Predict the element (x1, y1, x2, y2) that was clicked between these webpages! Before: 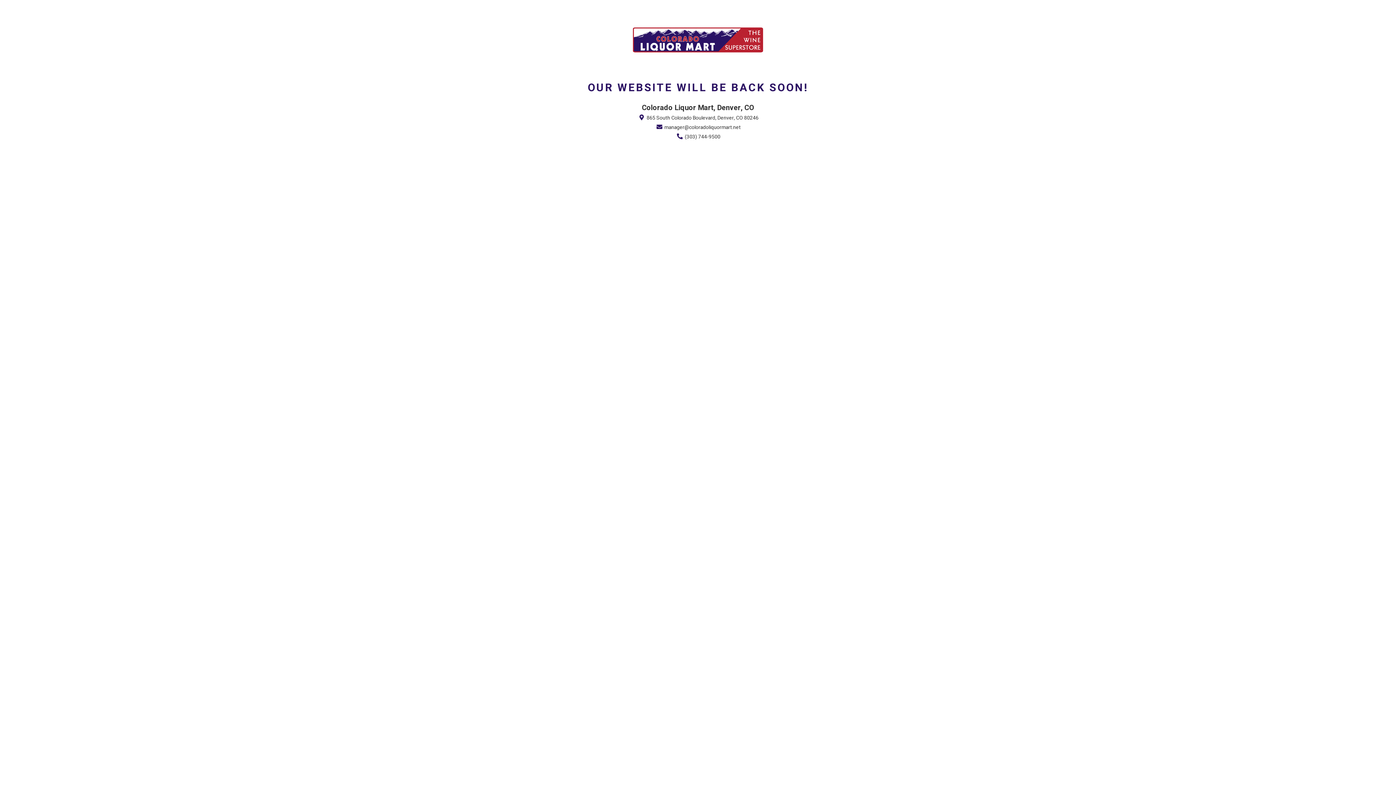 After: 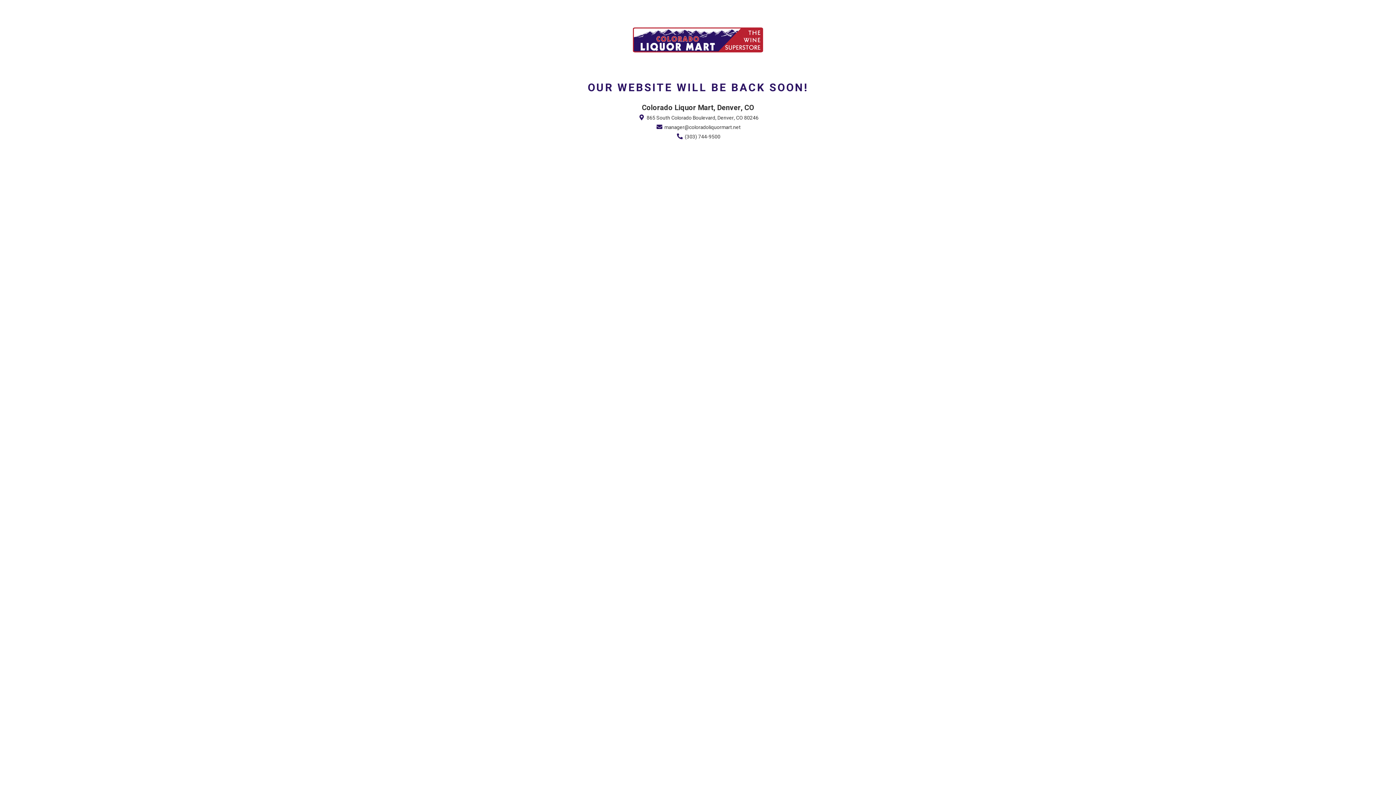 Action: bbox: (655, 123, 740, 131) label:  manager@coloradoliquormart.net